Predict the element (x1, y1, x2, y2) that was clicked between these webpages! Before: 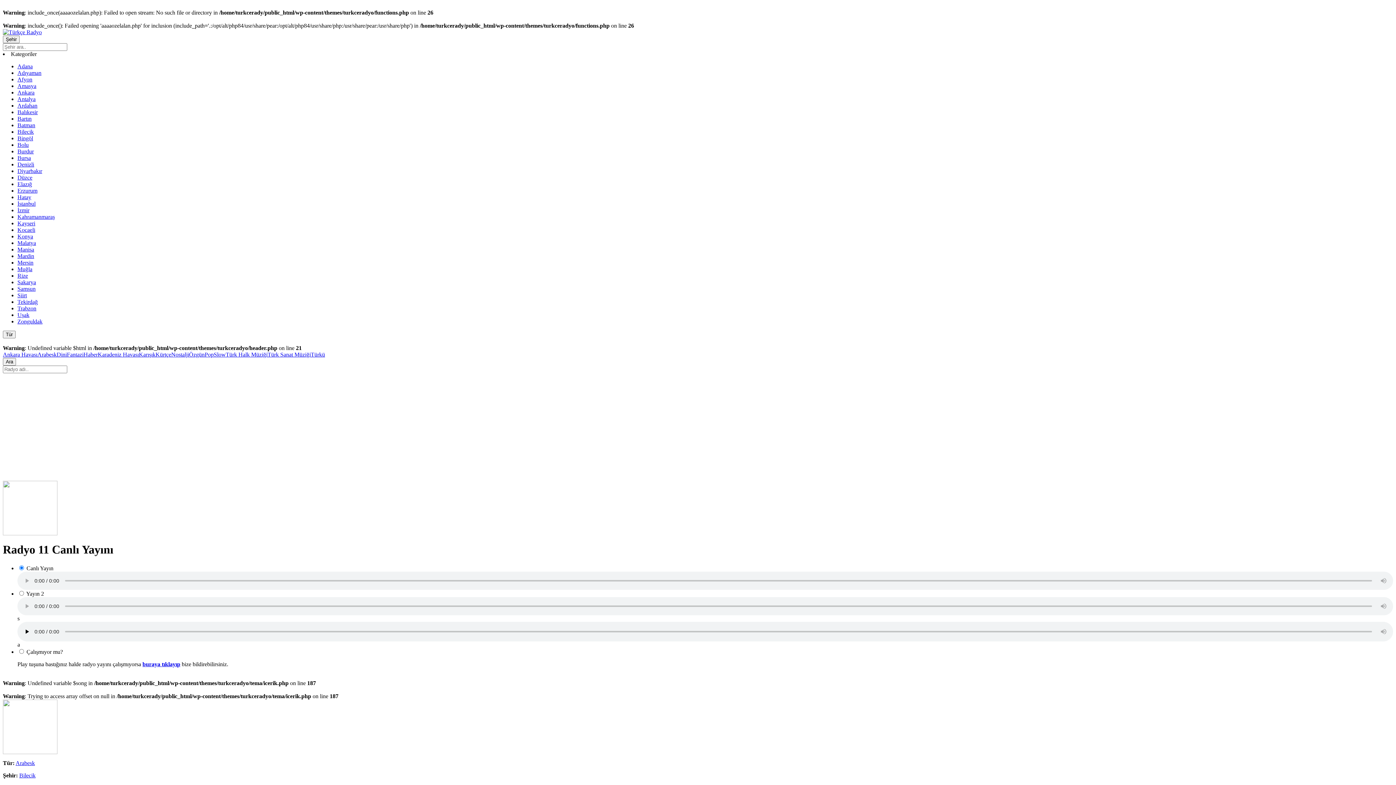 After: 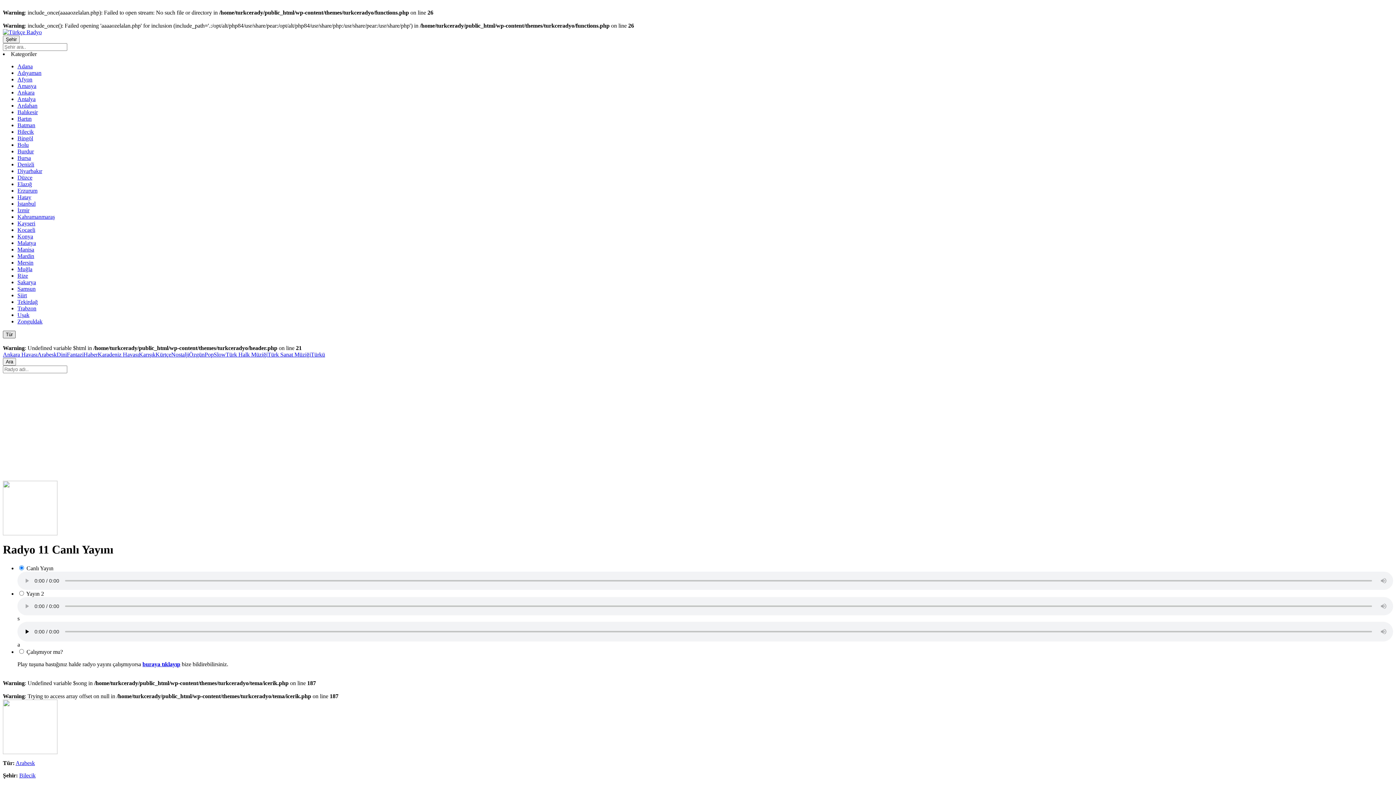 Action: label: Tür bbox: (2, 330, 15, 338)